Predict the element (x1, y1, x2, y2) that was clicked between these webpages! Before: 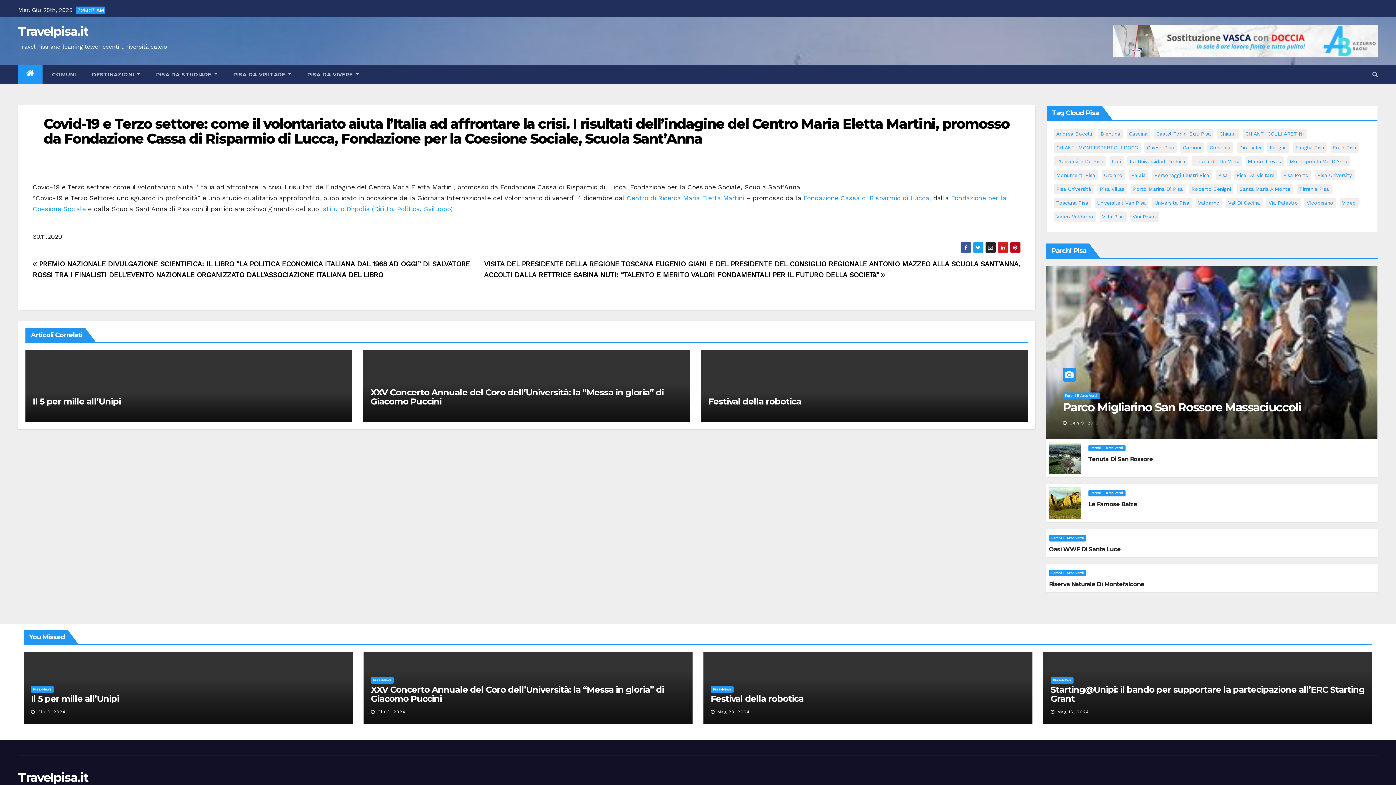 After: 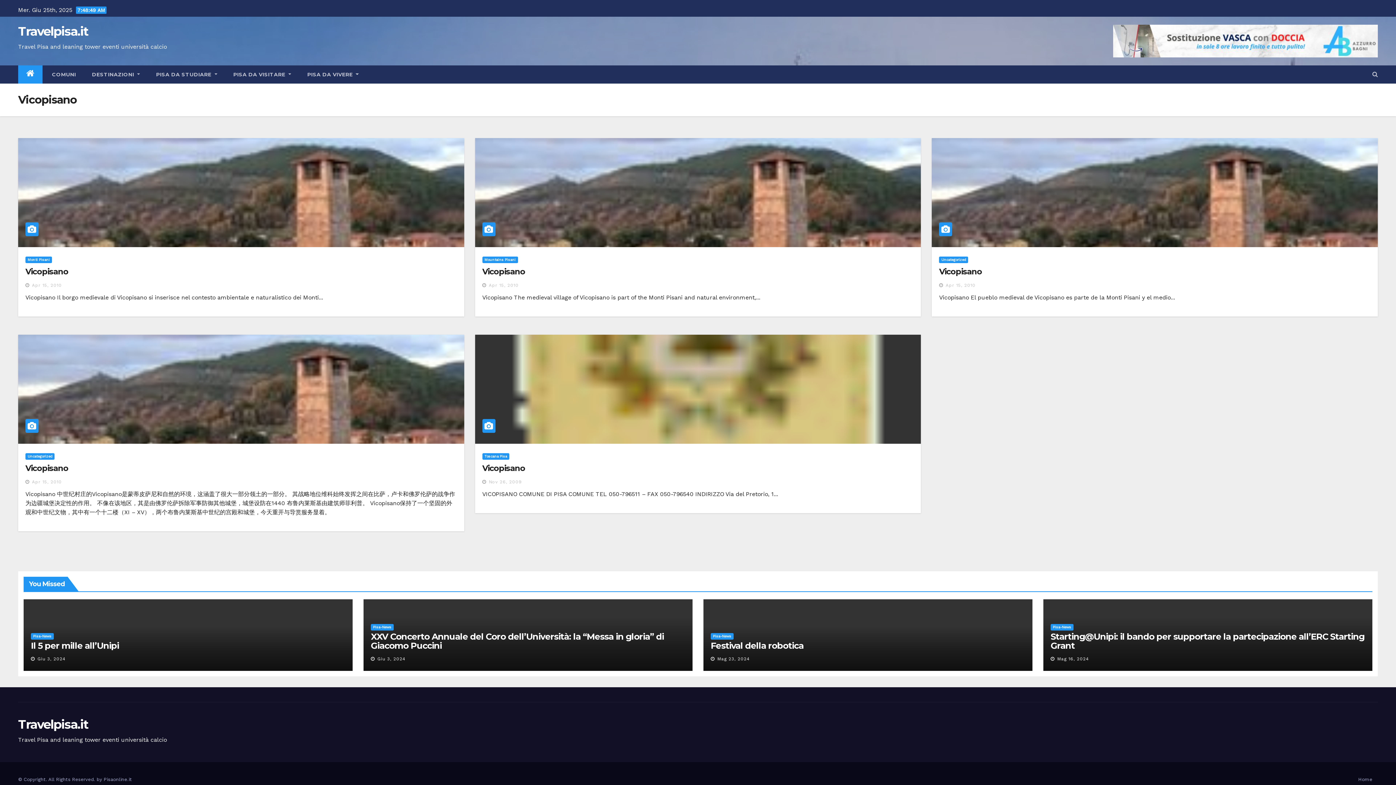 Action: label: Vicopisano (5 elementi) bbox: (1304, 197, 1336, 208)